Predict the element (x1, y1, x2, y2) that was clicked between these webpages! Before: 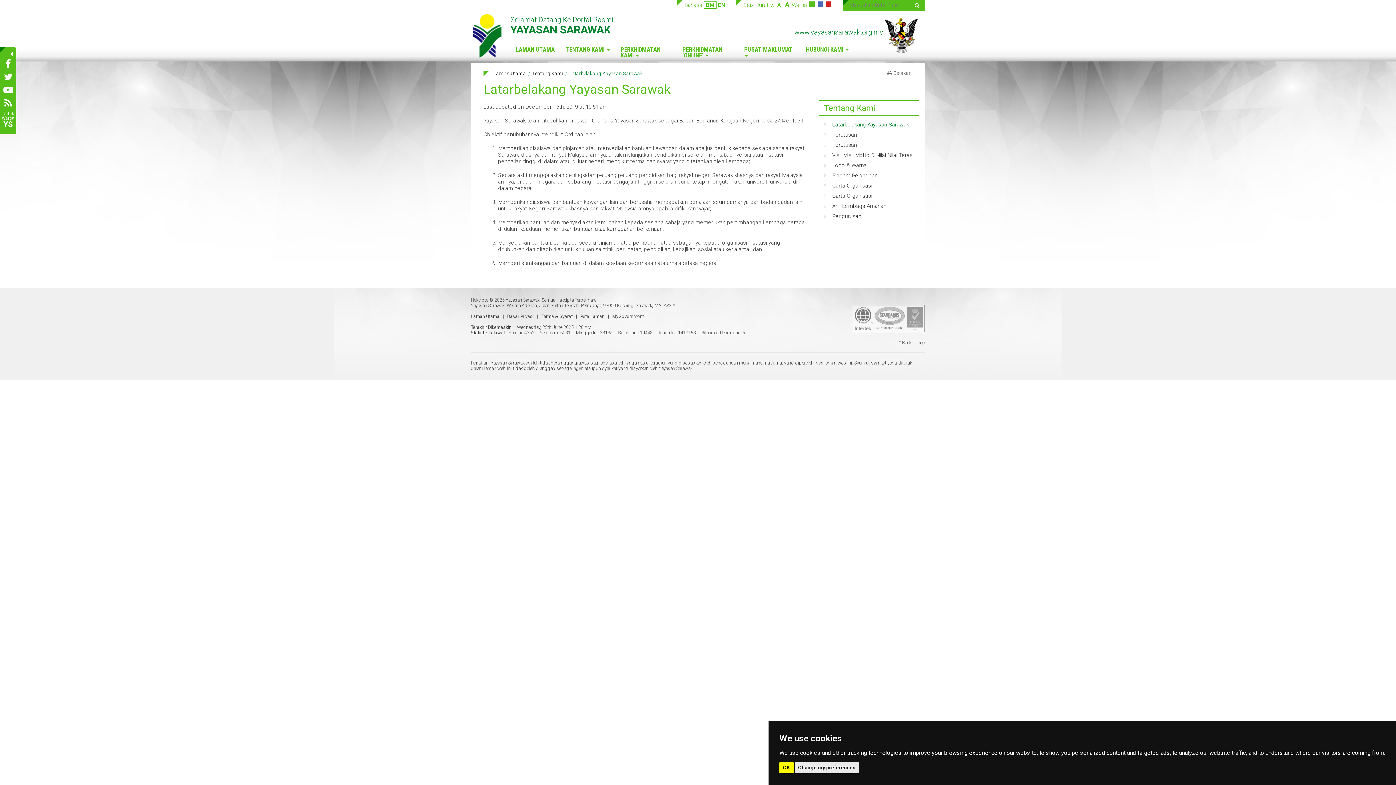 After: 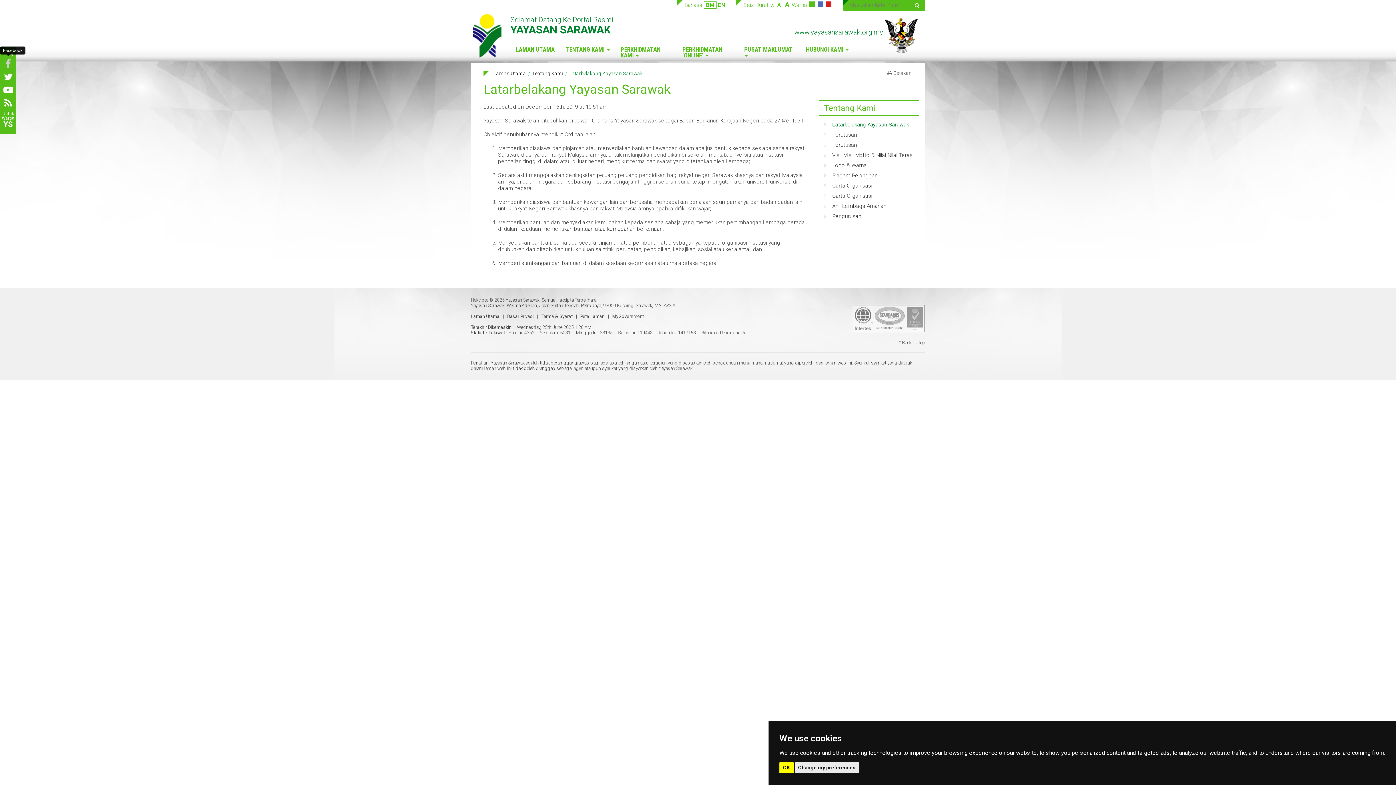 Action: bbox: (1, 57, 14, 70)